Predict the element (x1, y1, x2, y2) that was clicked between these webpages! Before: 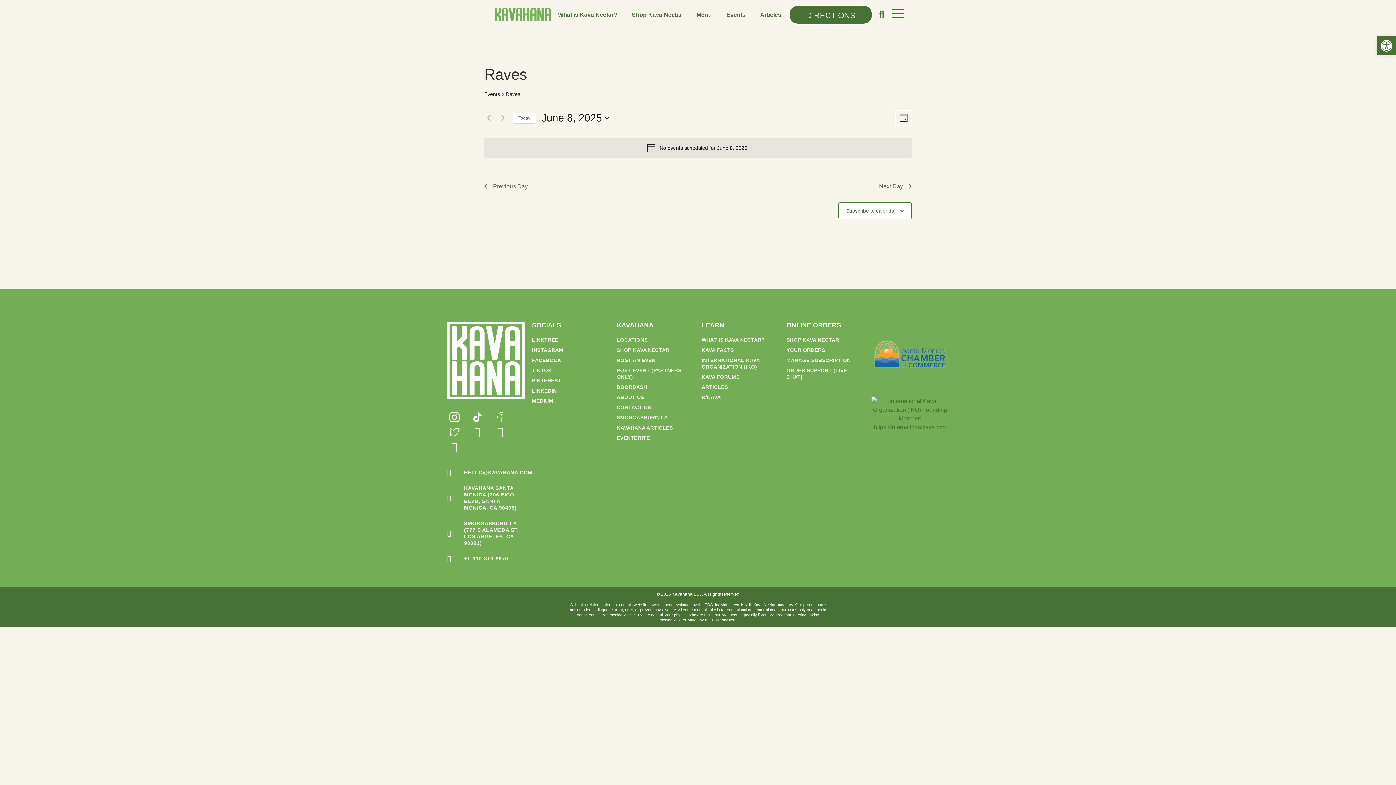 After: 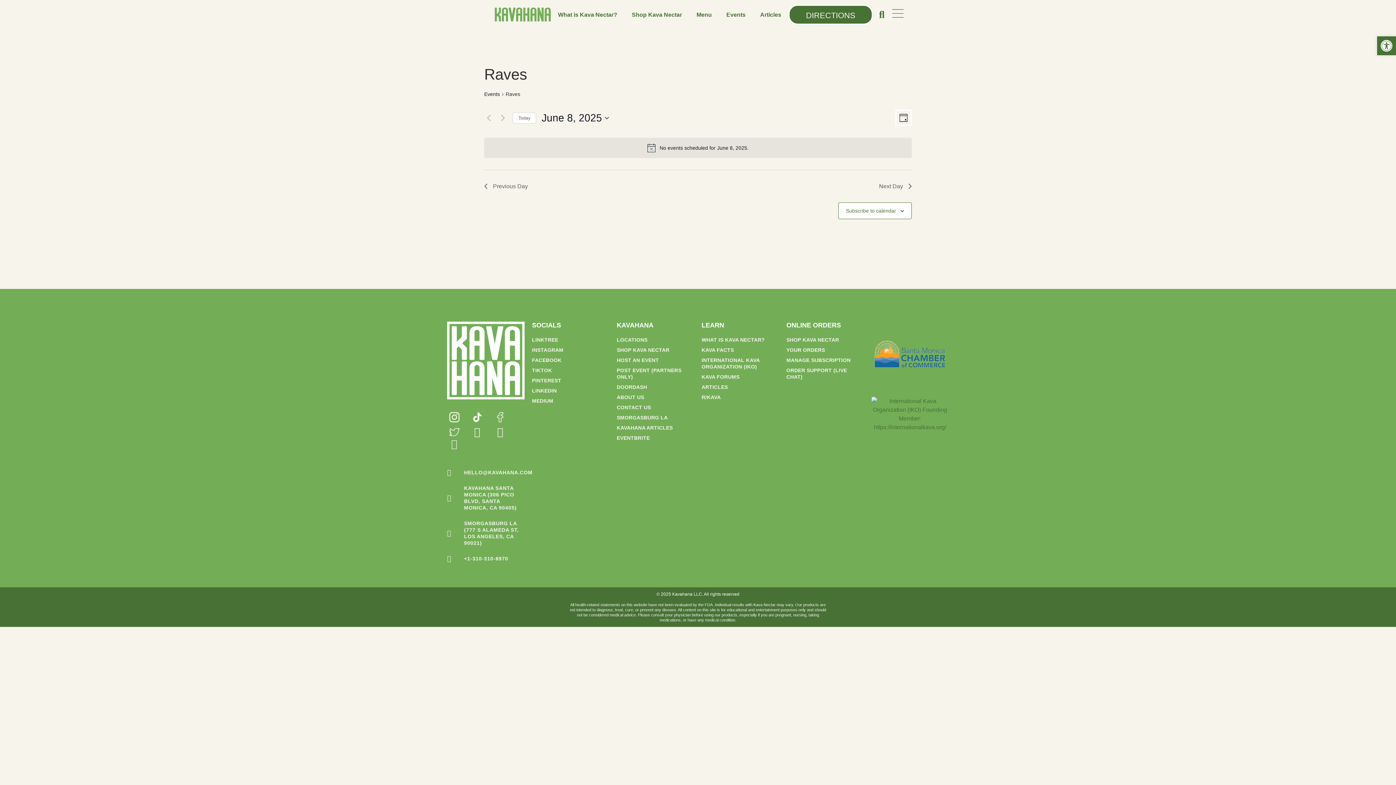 Action: bbox: (447, 440, 461, 454) label: Yelp